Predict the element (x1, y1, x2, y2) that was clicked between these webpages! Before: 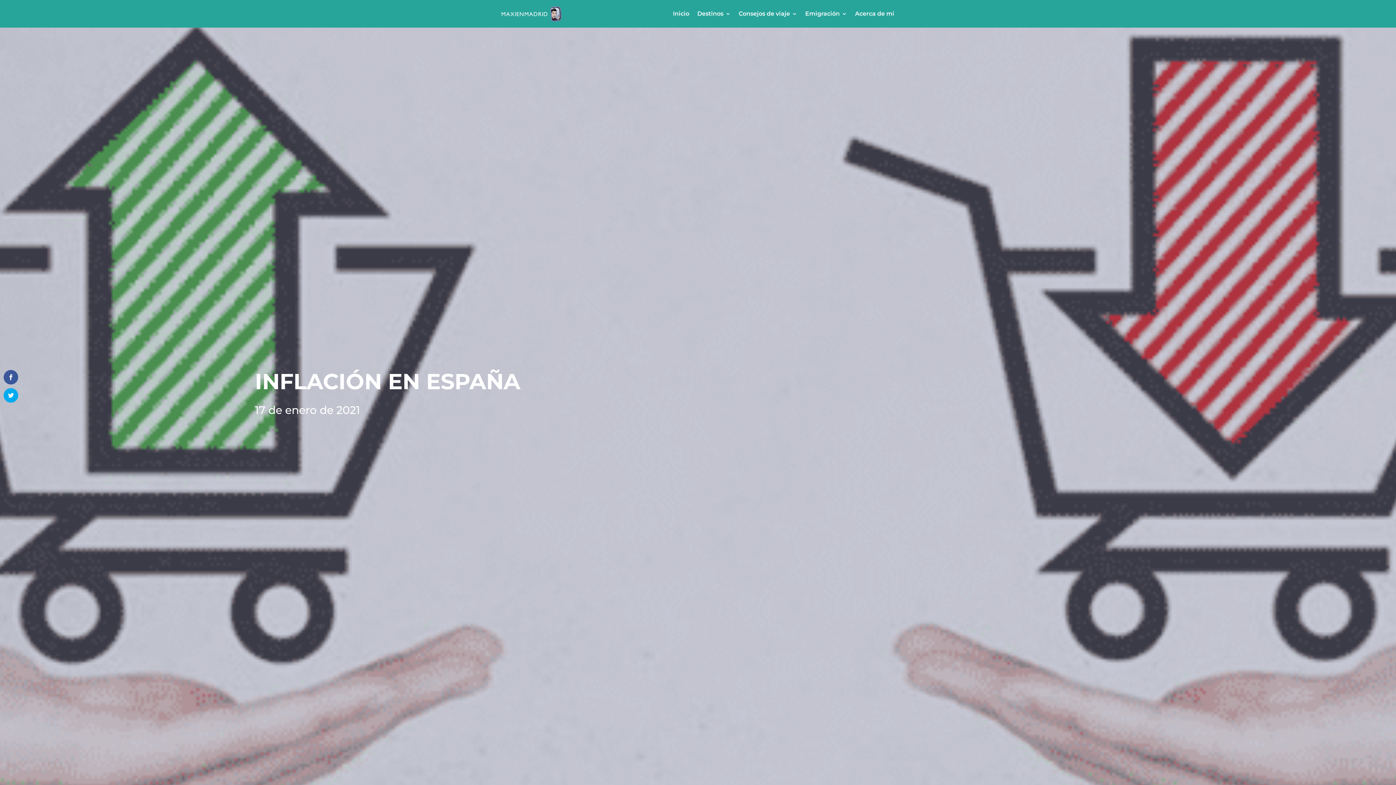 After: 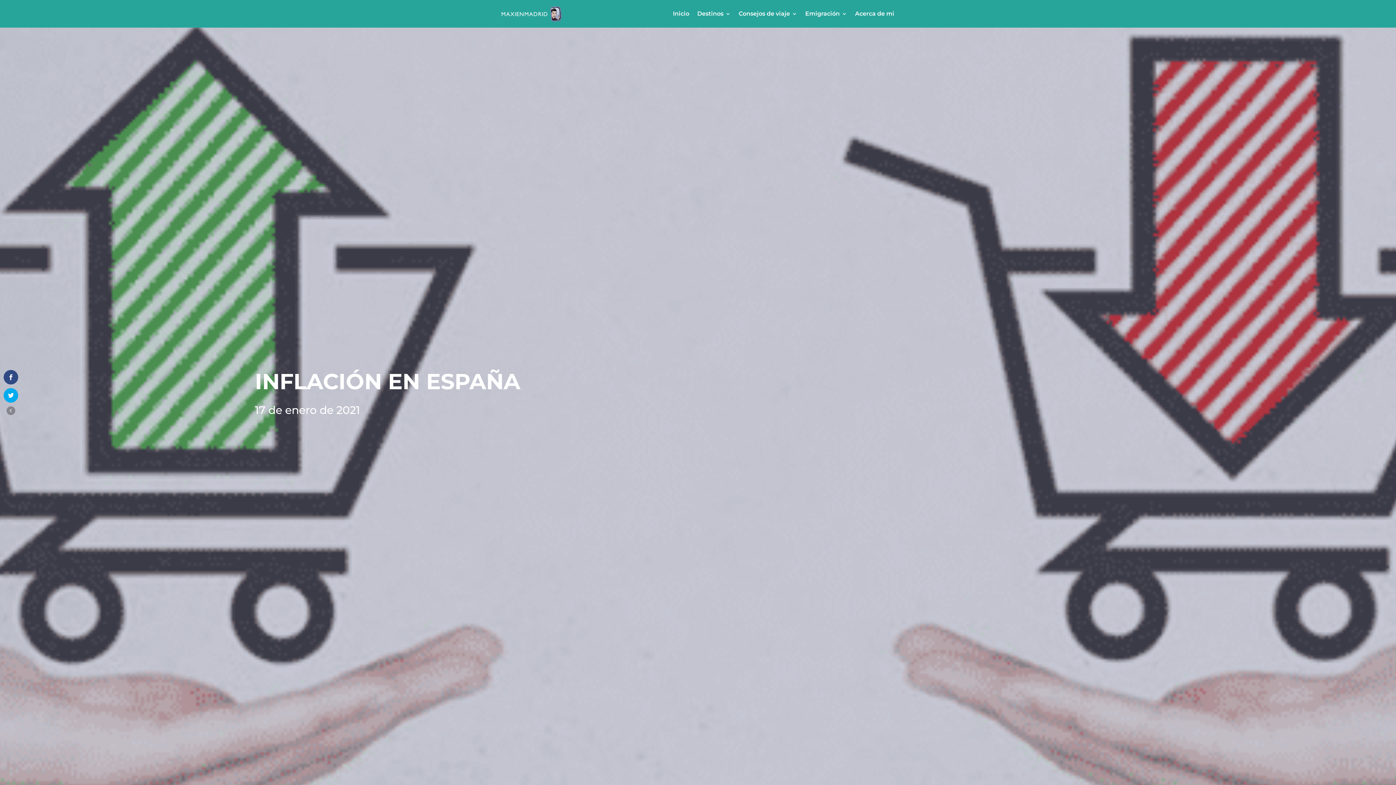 Action: bbox: (3, 370, 18, 384)